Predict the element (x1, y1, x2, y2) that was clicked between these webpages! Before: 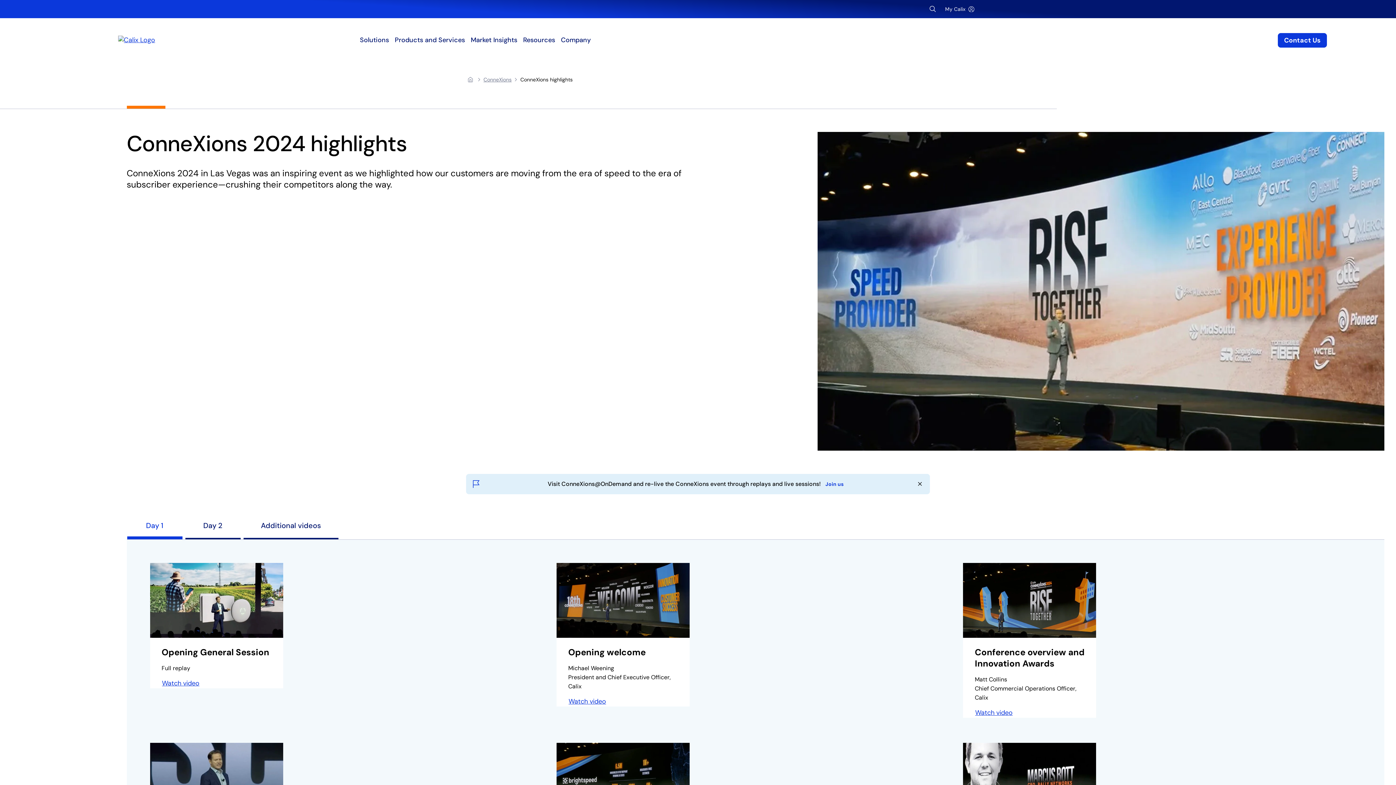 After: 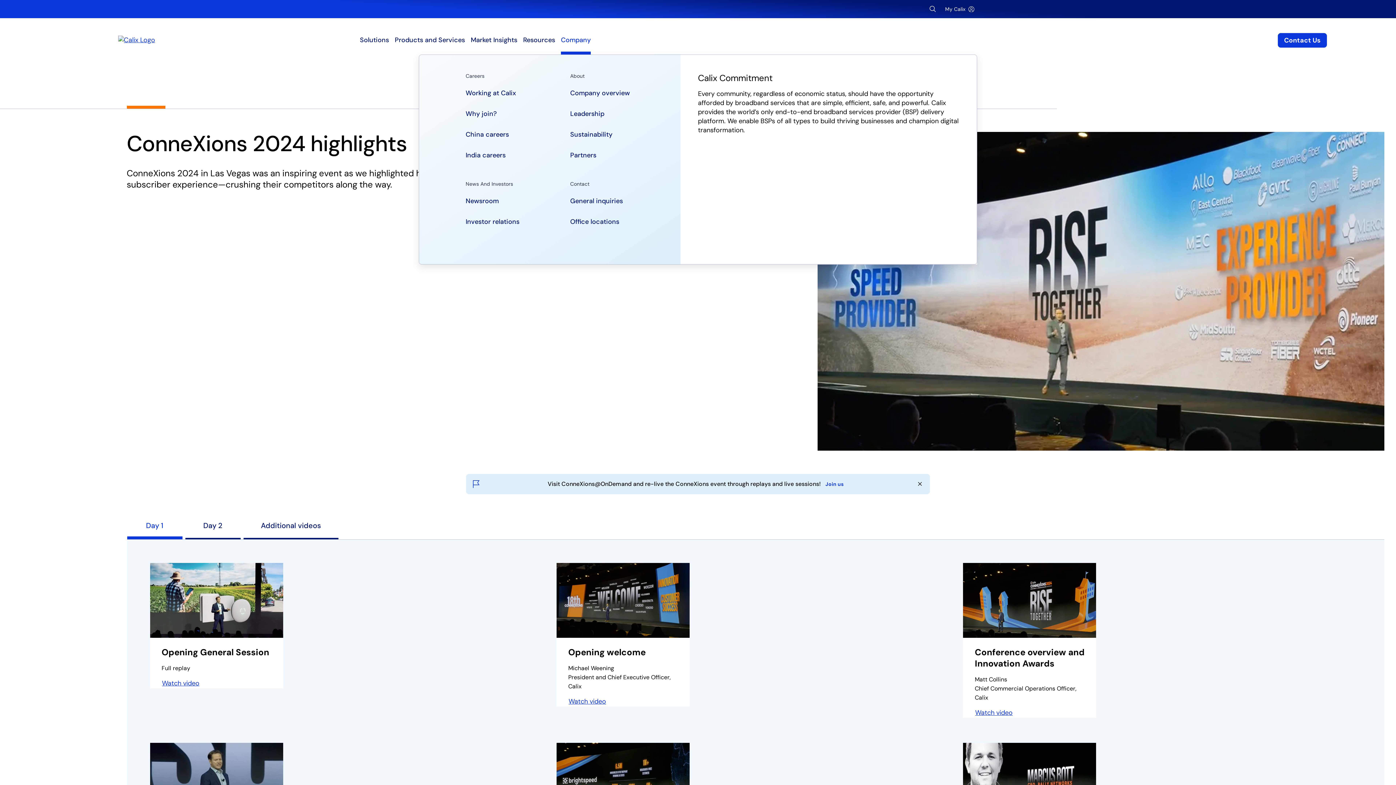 Action: label: Company bbox: (558, 32, 593, 47)